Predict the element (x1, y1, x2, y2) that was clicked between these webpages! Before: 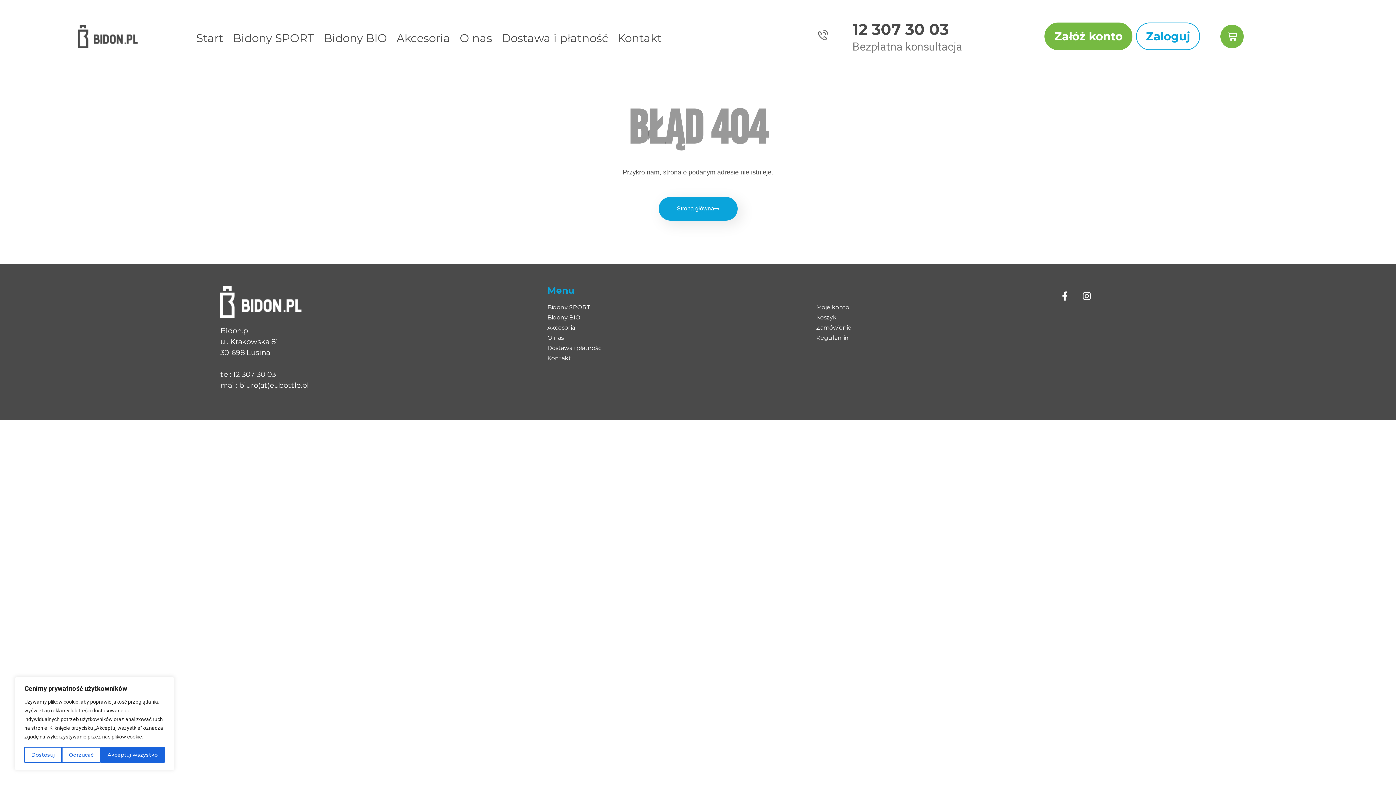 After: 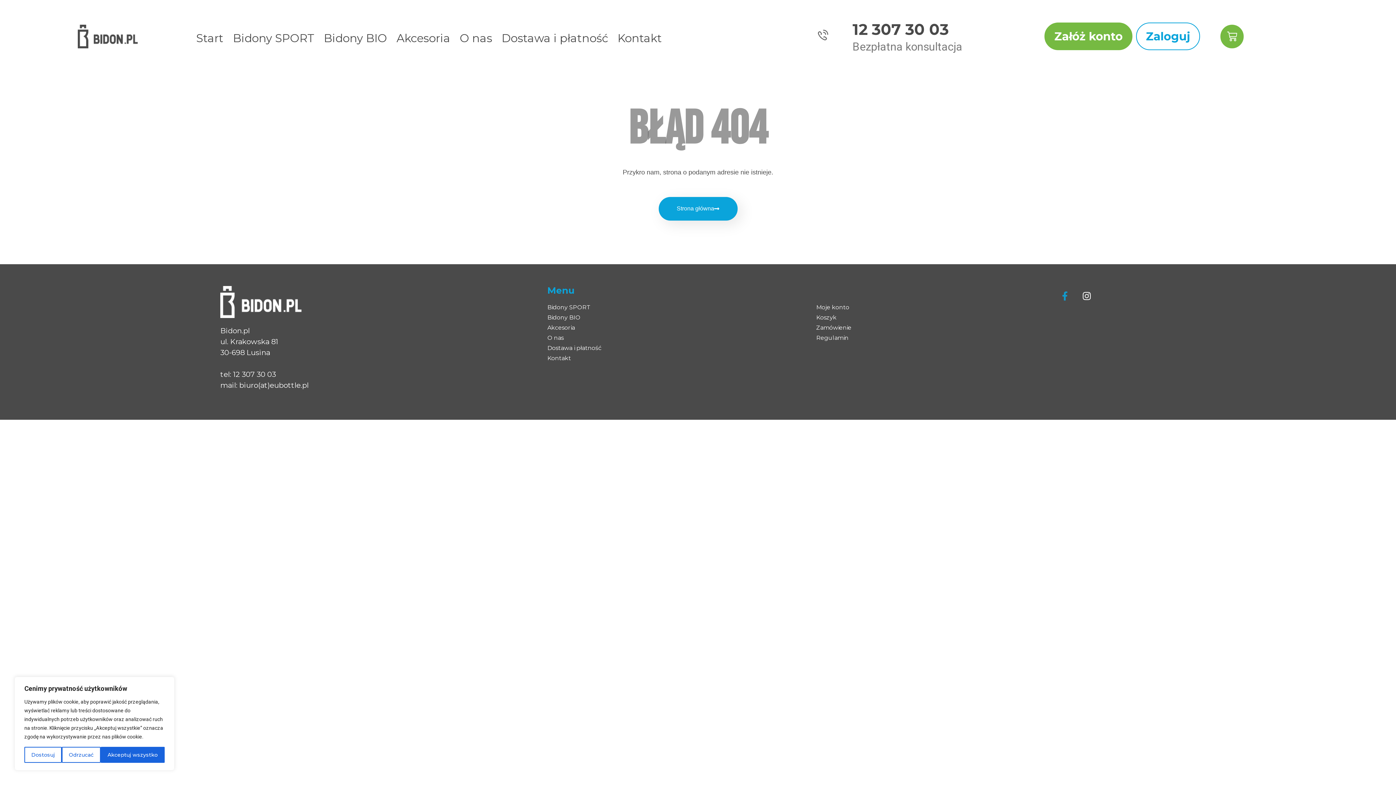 Action: bbox: (1055, 286, 1075, 306) label: Facebook-f